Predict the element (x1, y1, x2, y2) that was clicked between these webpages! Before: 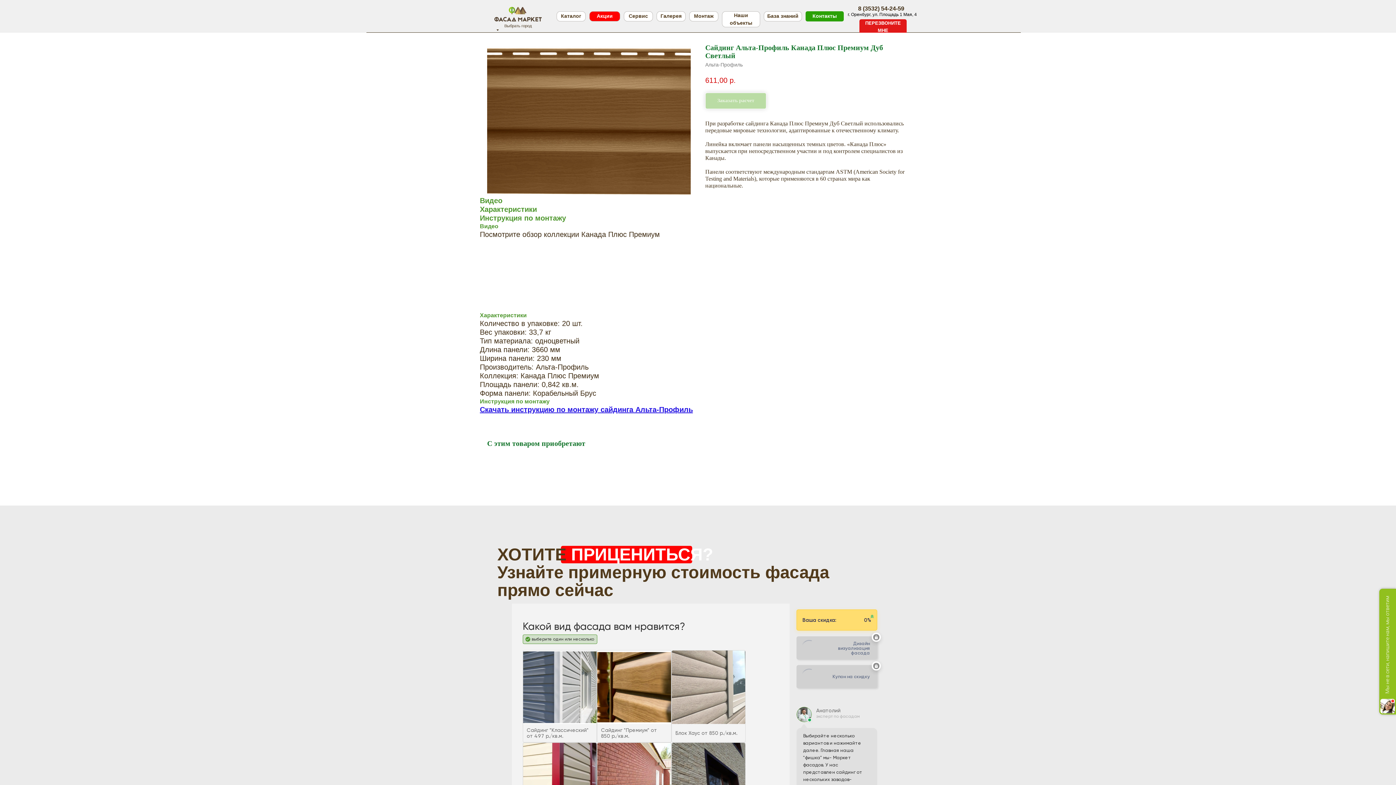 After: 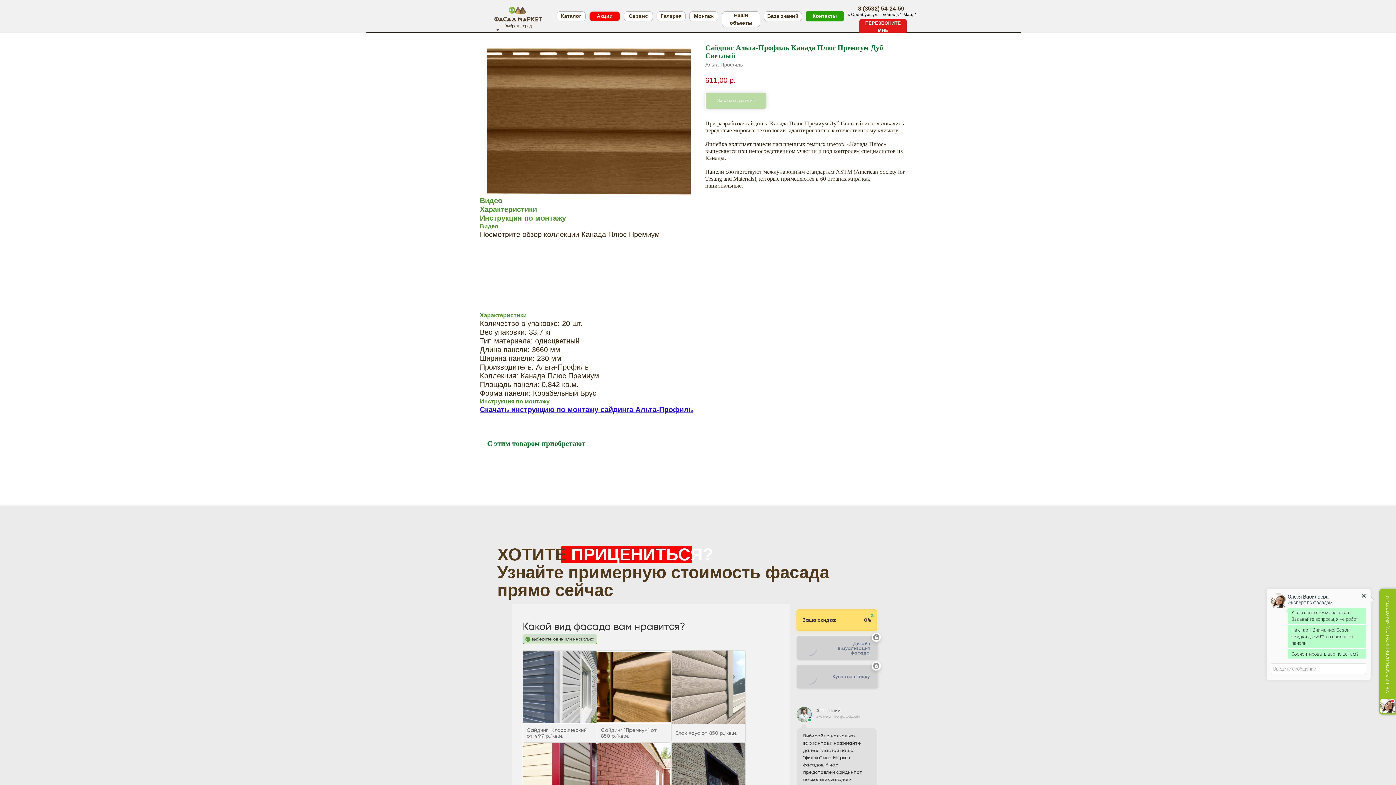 Action: label: Скачать инструкцию по монтажу сайдинга Альта-Профиль bbox: (480, 405, 693, 413)